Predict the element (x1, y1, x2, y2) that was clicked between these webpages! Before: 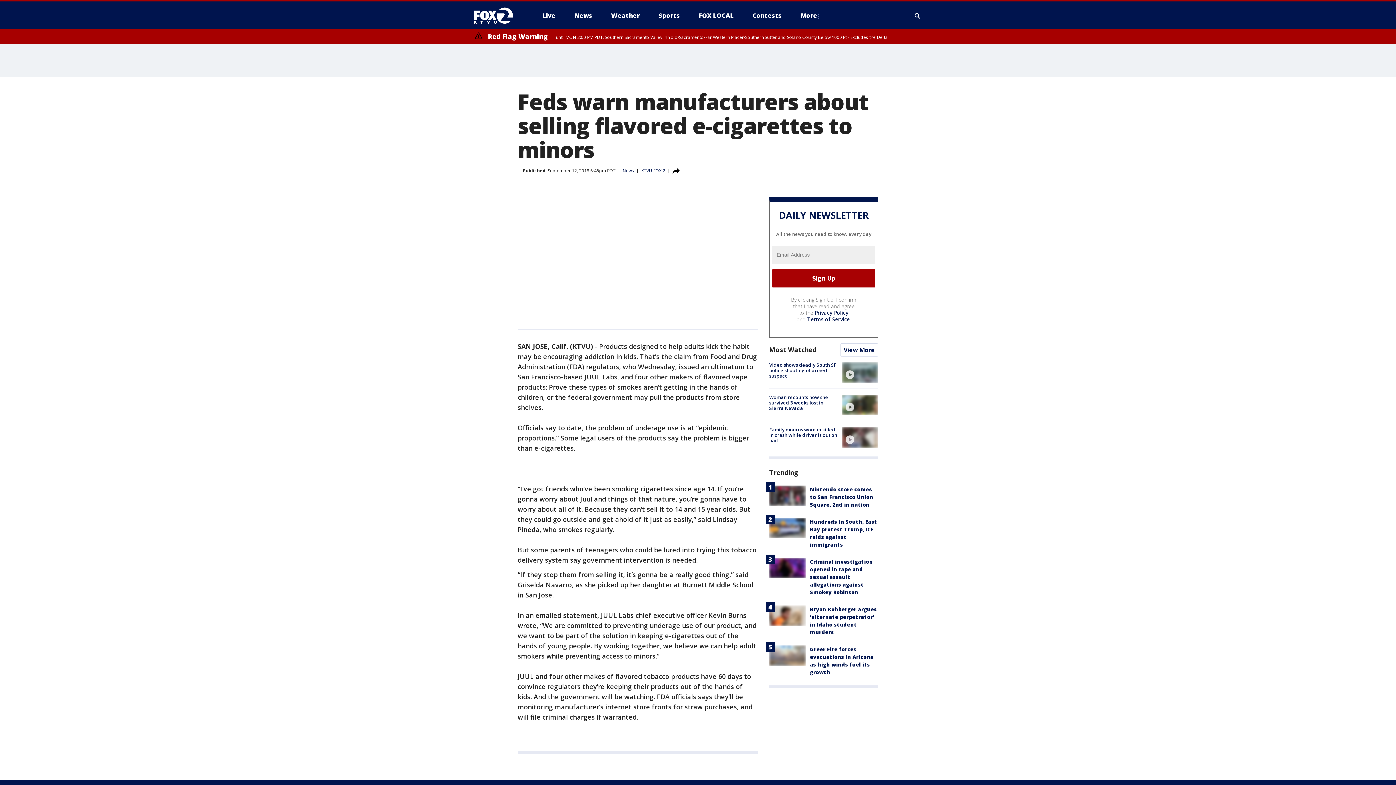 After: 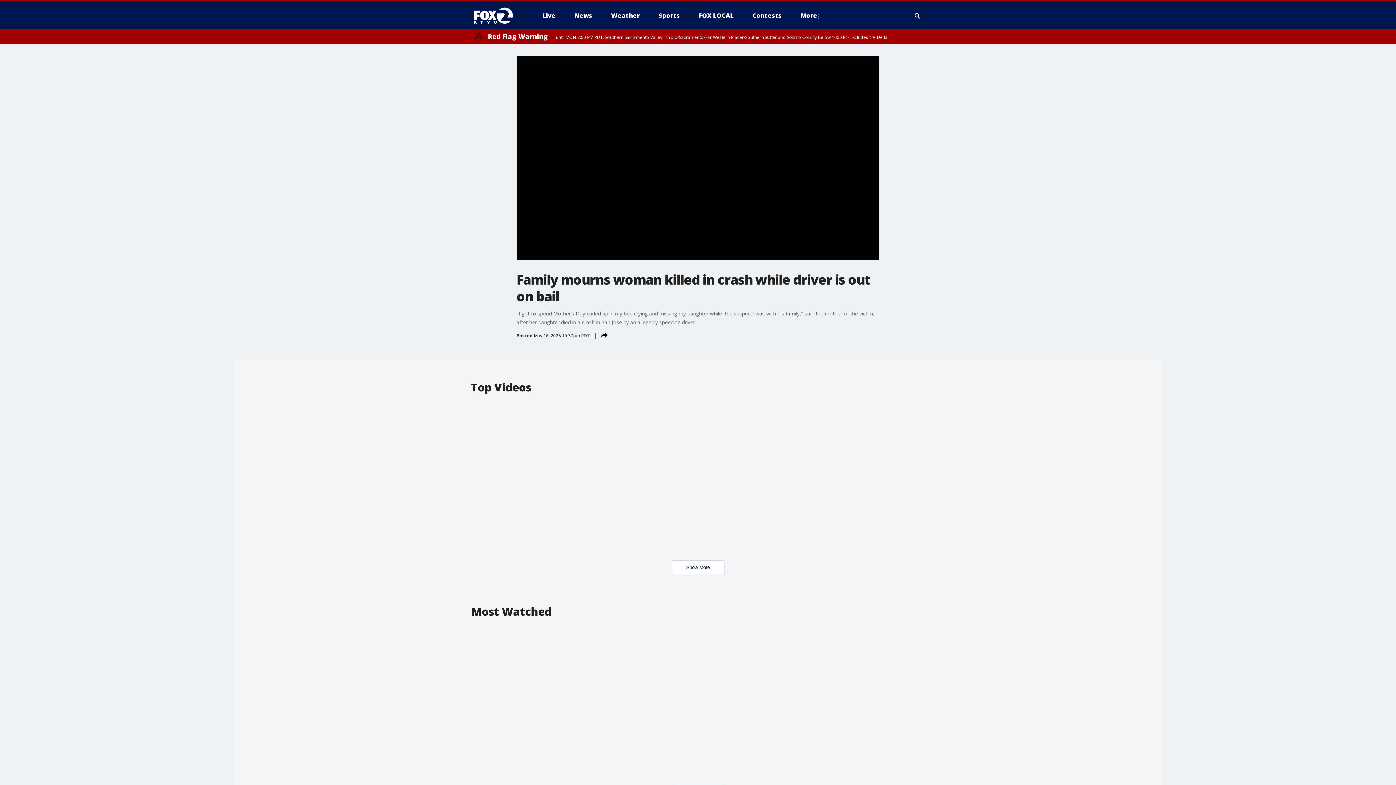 Action: label: video bbox: (842, 427, 878, 447)